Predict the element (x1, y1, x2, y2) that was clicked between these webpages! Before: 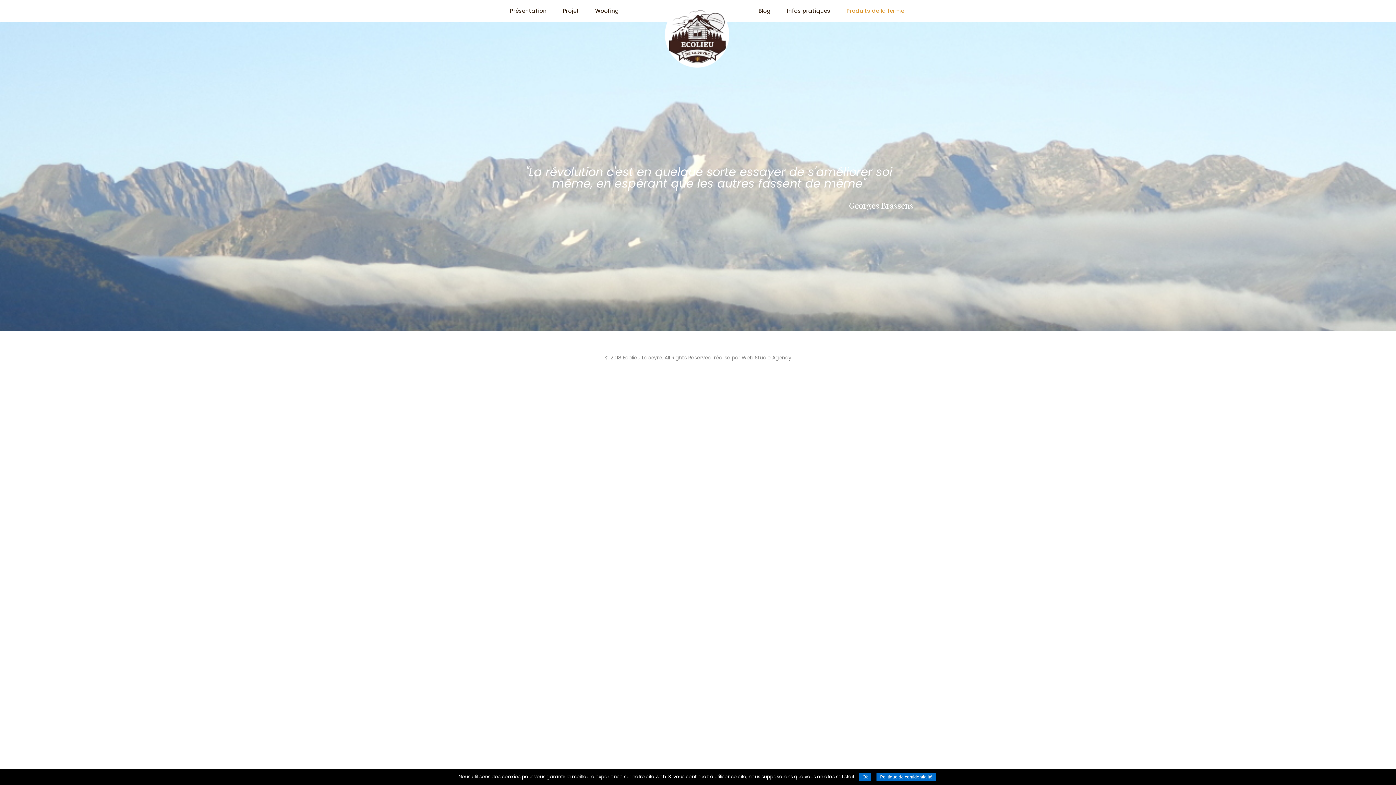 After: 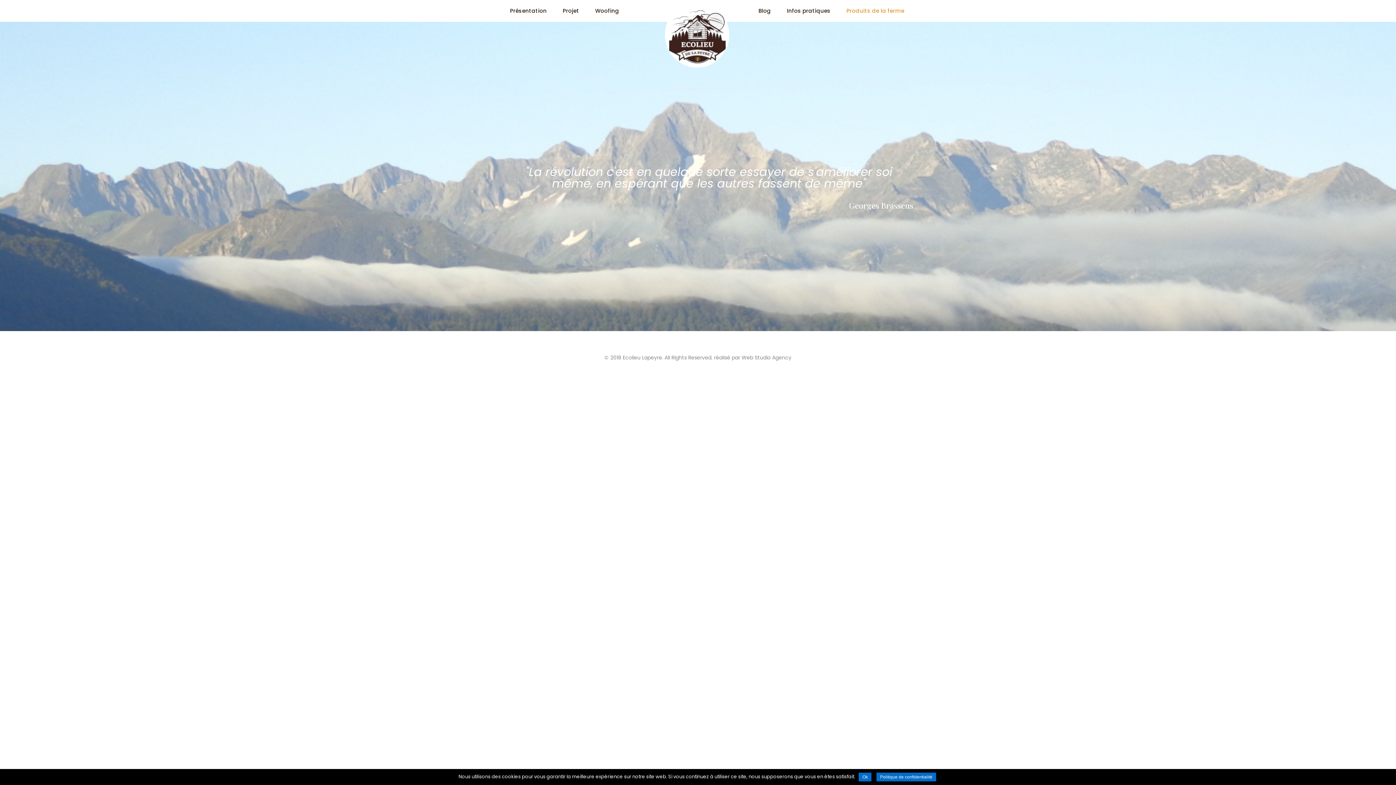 Action: bbox: (646, 0, 749, 72)